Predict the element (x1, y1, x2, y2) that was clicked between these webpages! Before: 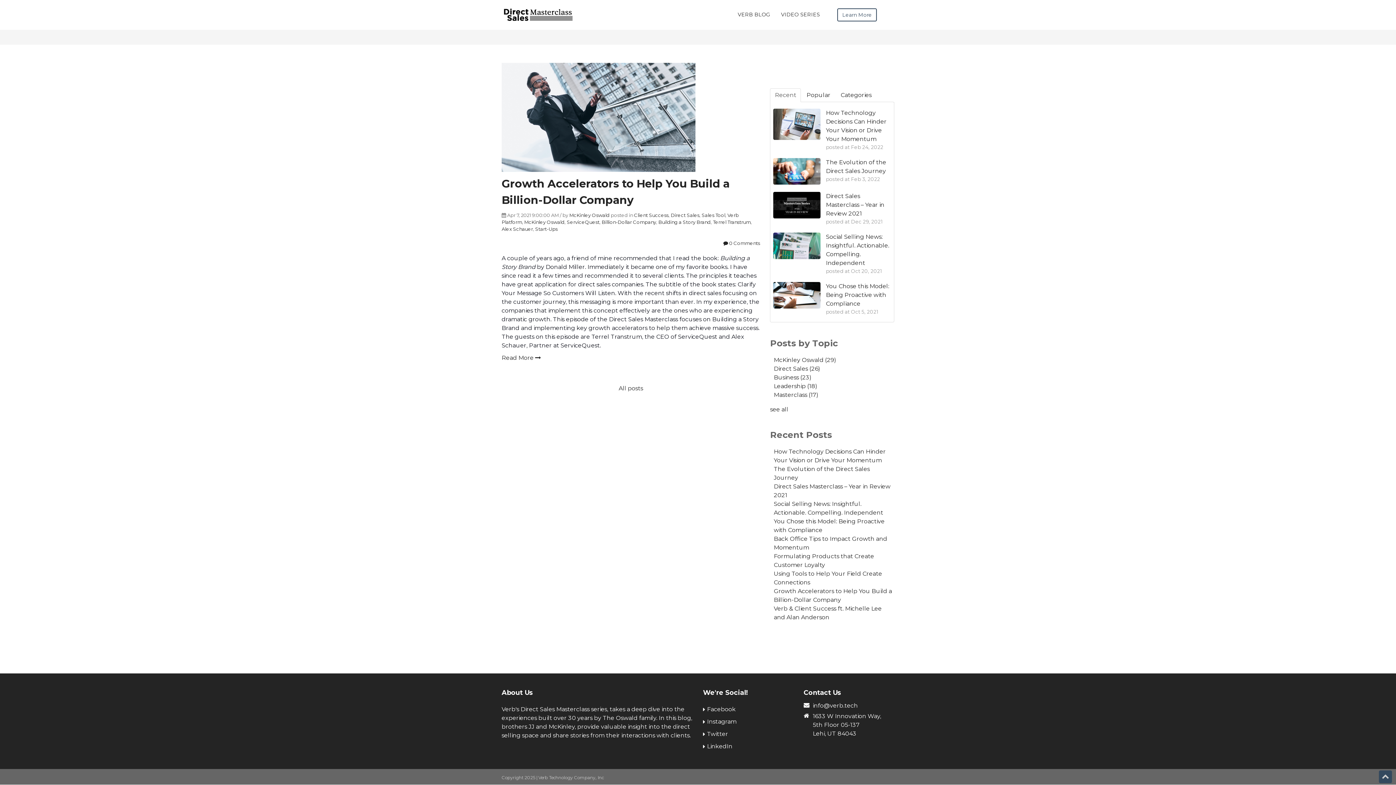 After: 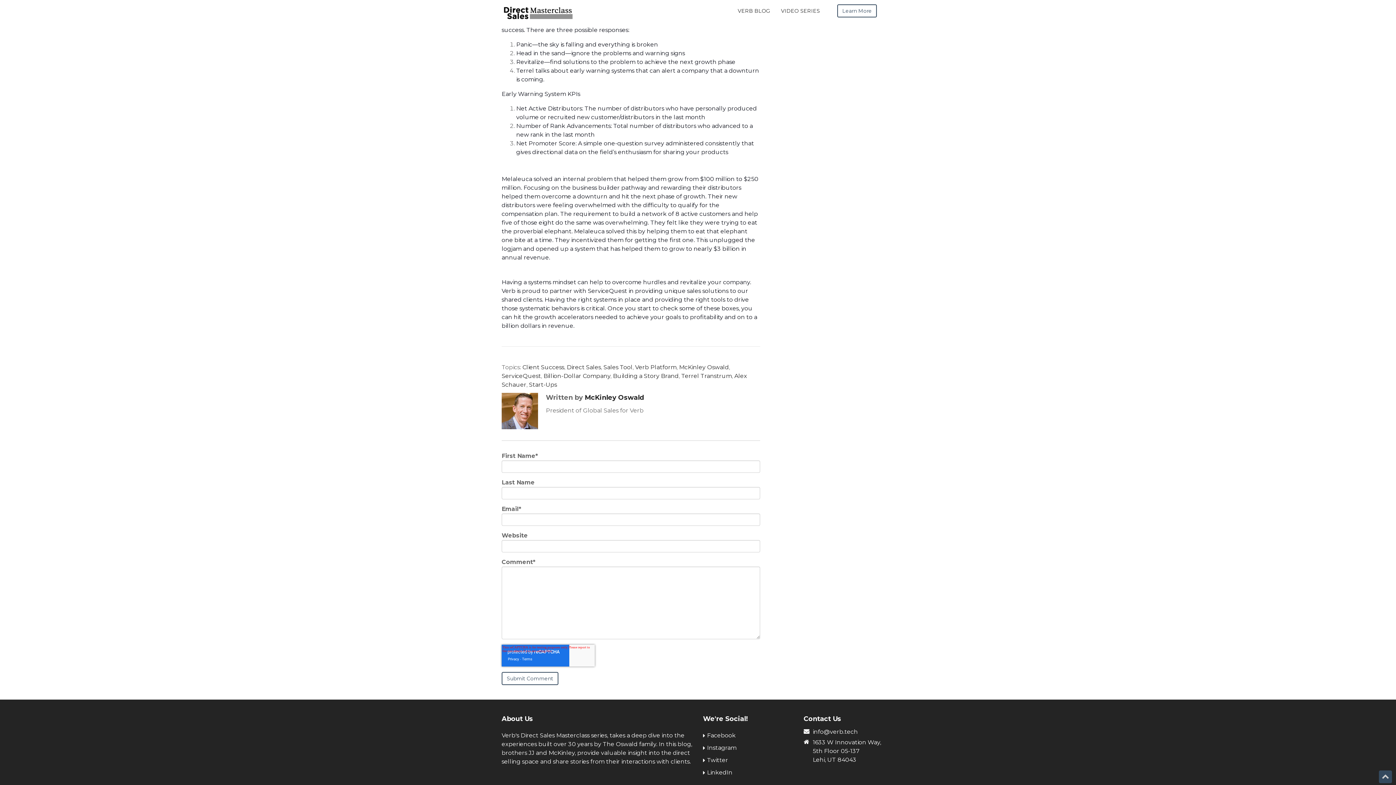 Action: label:  0 Comments bbox: (723, 240, 760, 246)